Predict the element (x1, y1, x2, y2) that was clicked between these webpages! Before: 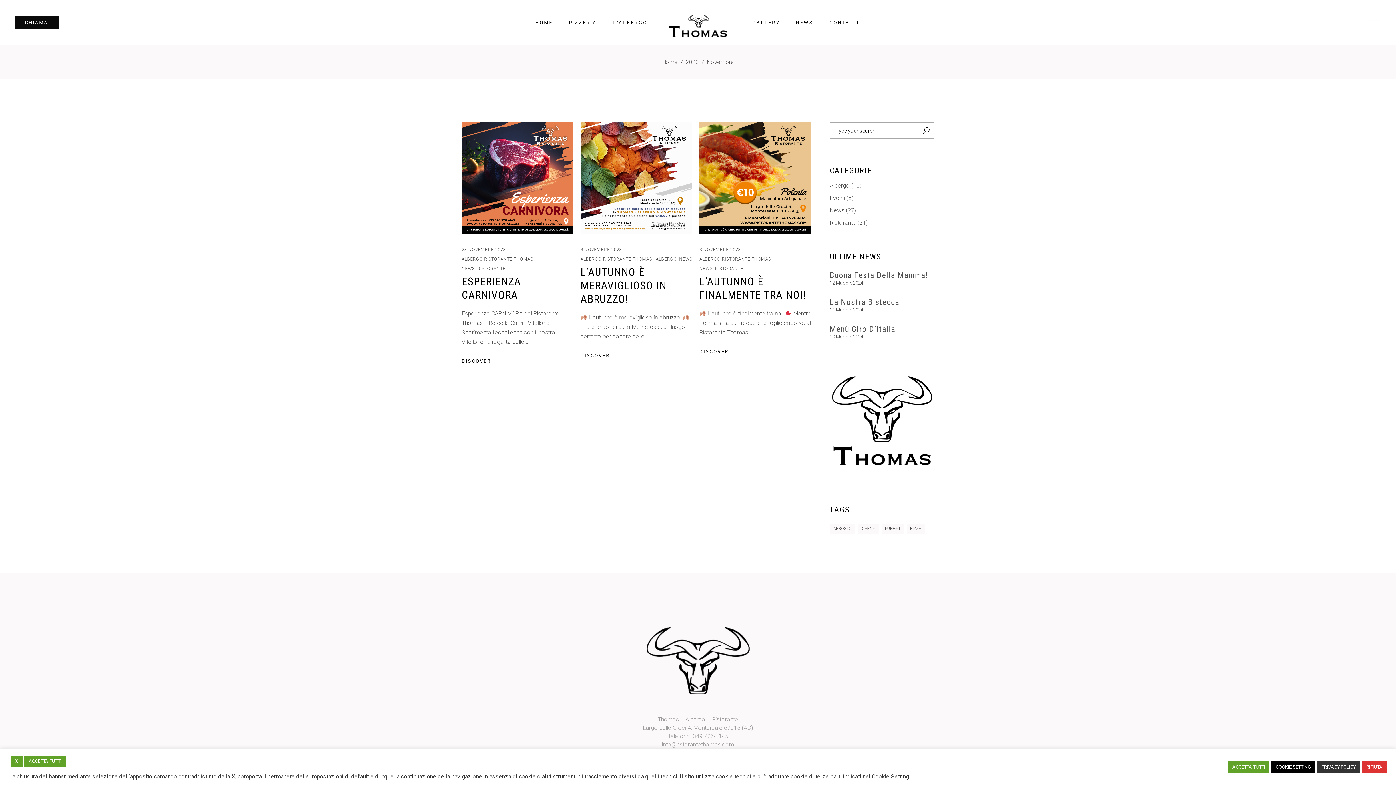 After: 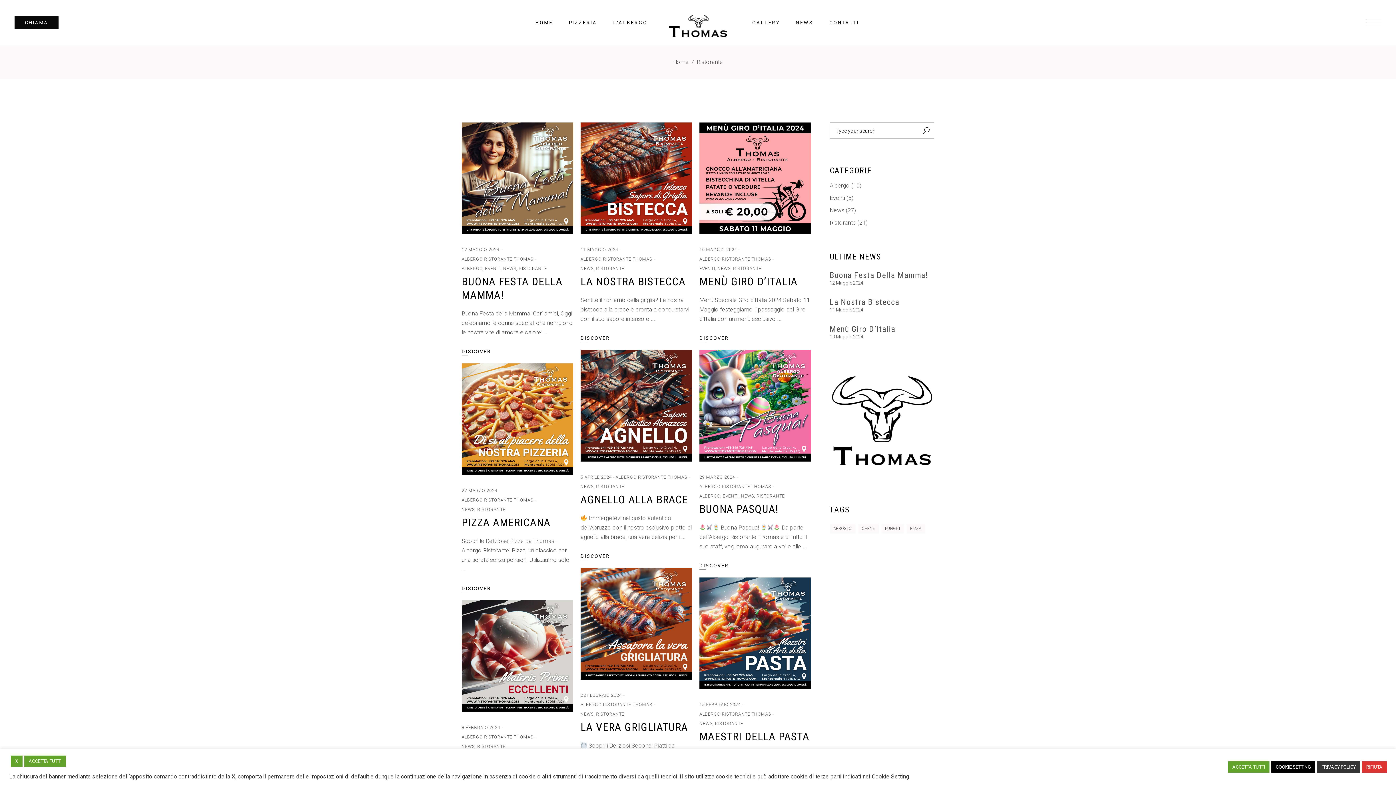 Action: label: RISTORANTE bbox: (477, 266, 505, 271)